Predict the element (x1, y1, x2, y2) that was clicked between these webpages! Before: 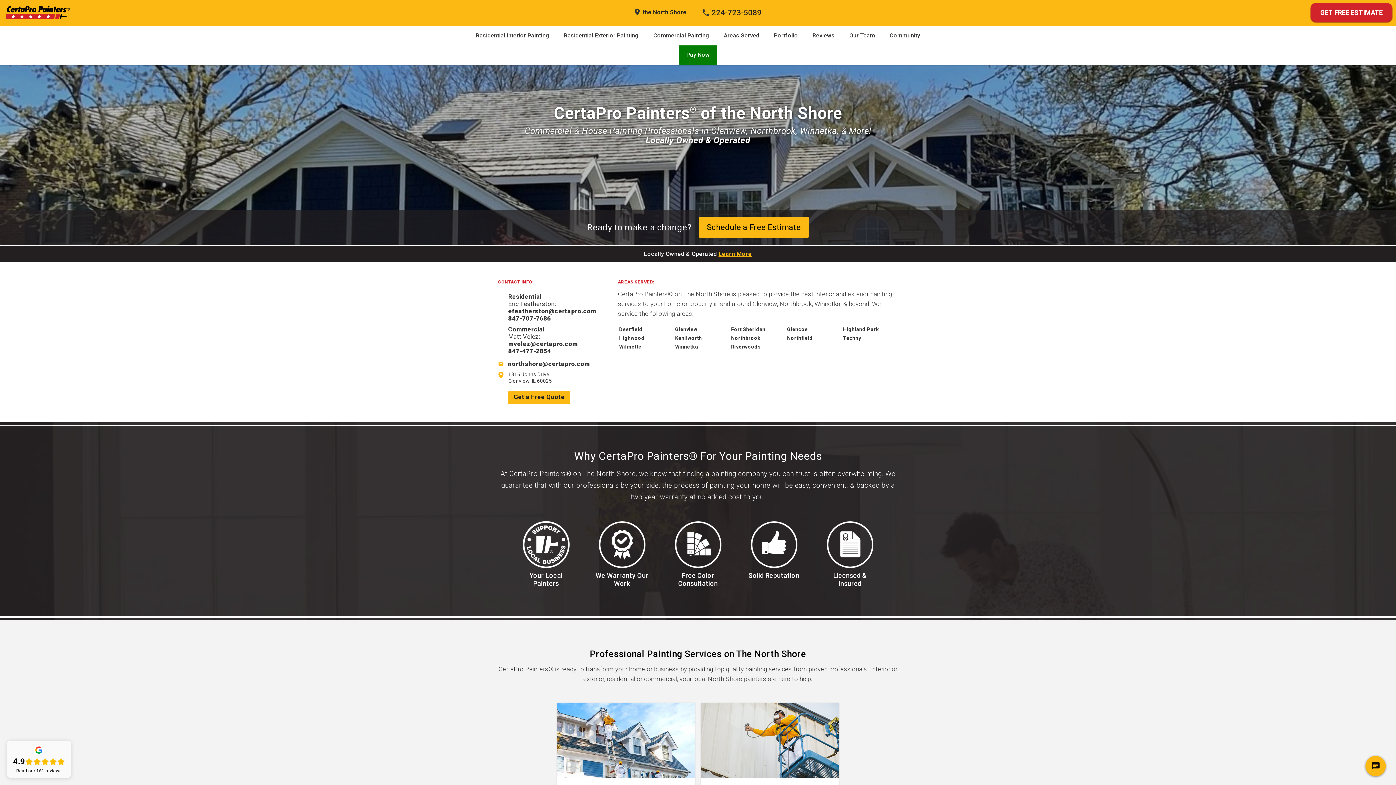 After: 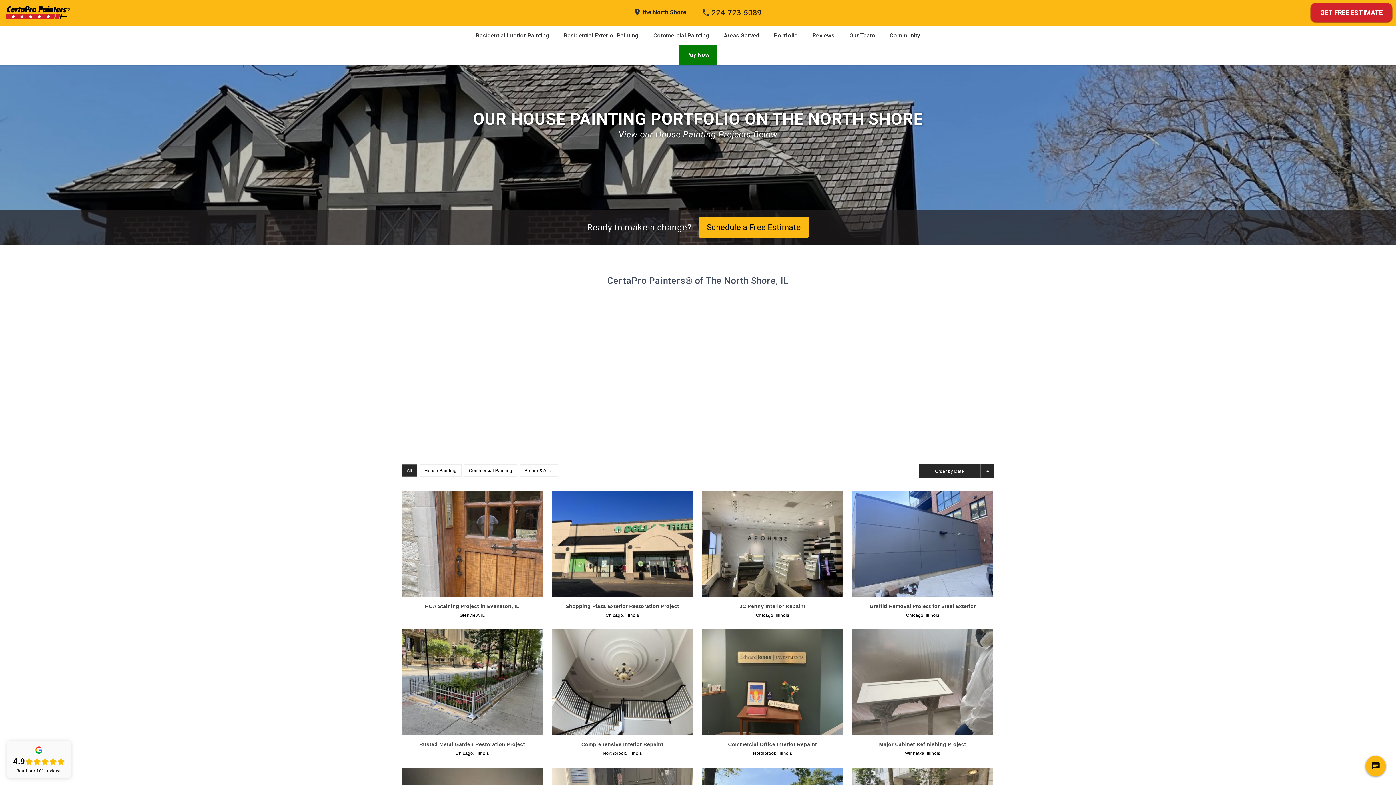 Action: label: Portfolio bbox: (766, 26, 805, 45)